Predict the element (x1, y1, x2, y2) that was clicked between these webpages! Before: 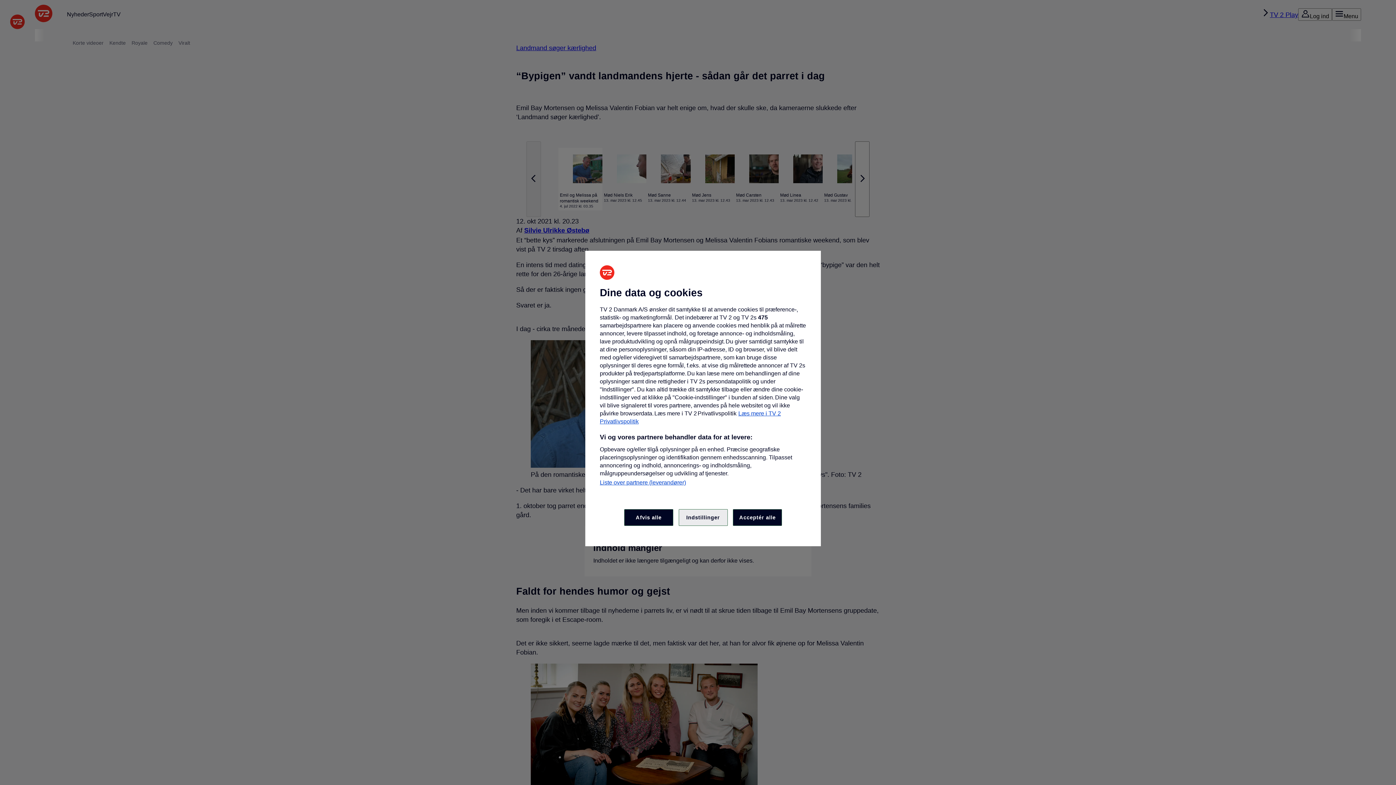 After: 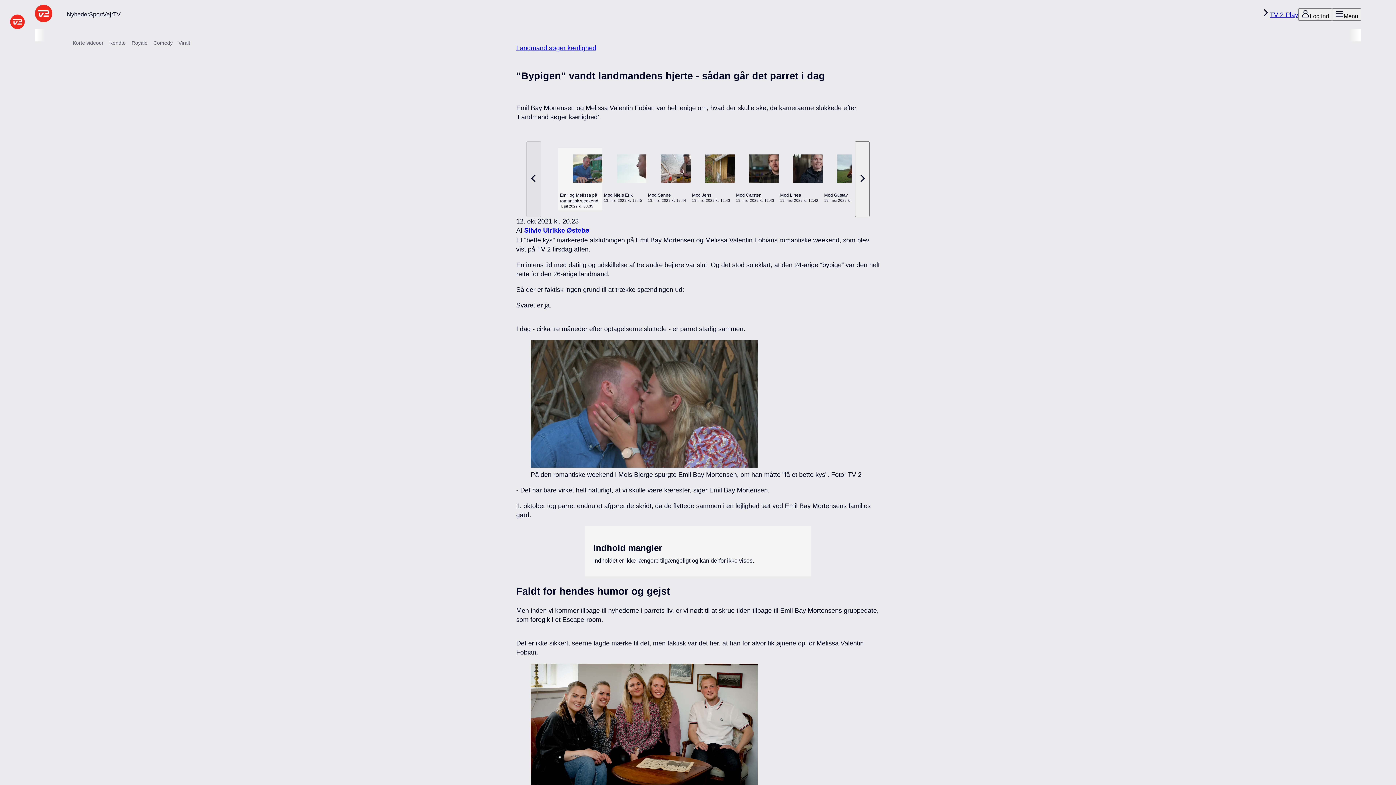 Action: bbox: (624, 509, 673, 526) label: Afvis alle